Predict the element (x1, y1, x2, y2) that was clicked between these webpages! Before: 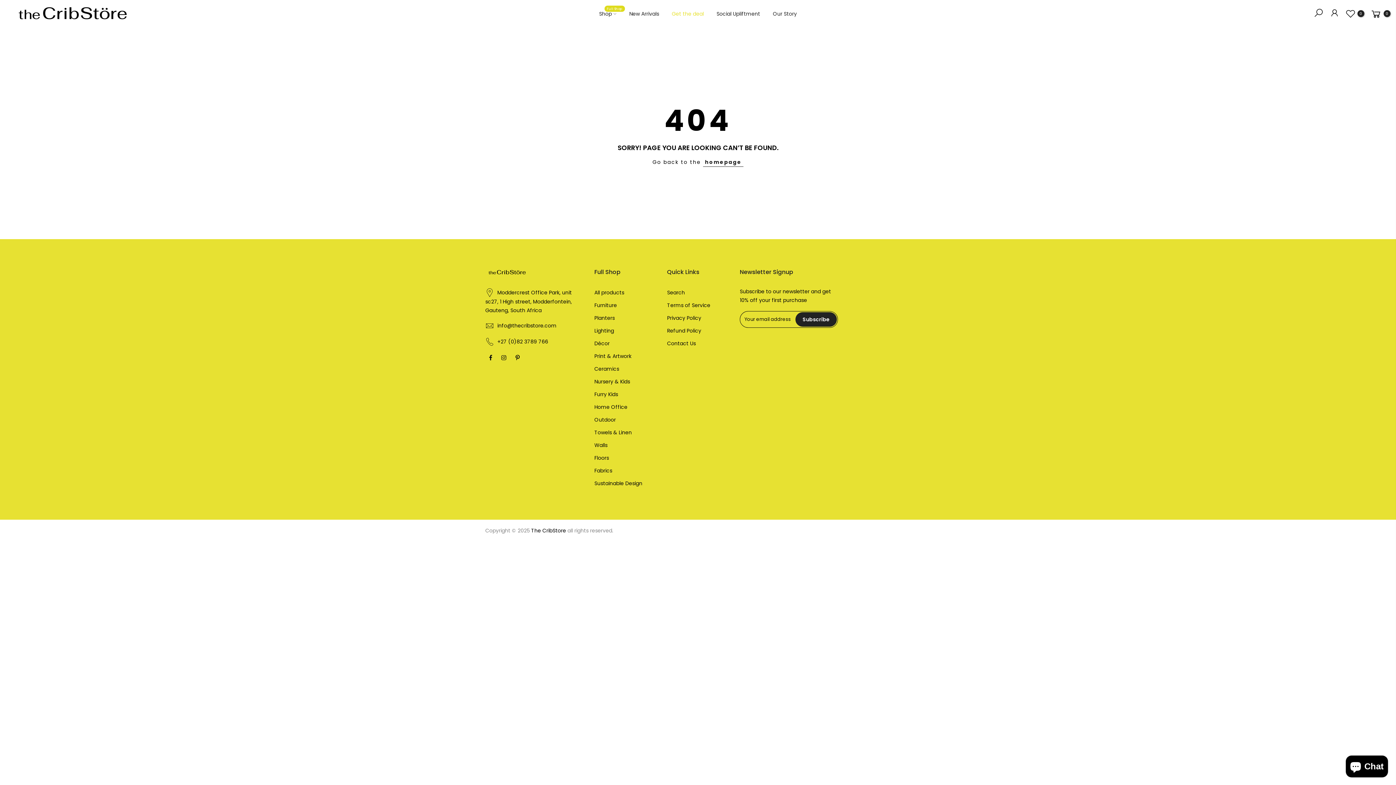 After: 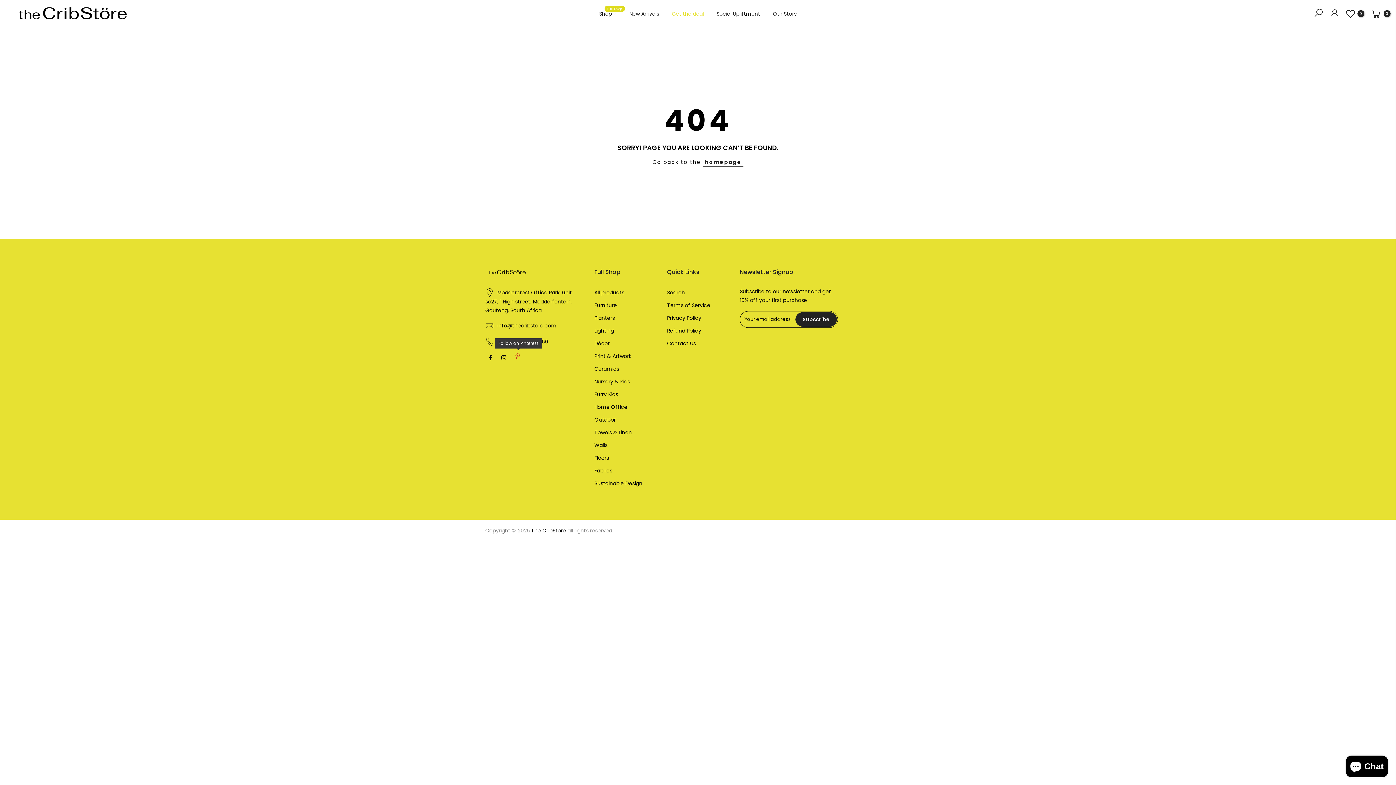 Action: bbox: (515, 353, 521, 361)